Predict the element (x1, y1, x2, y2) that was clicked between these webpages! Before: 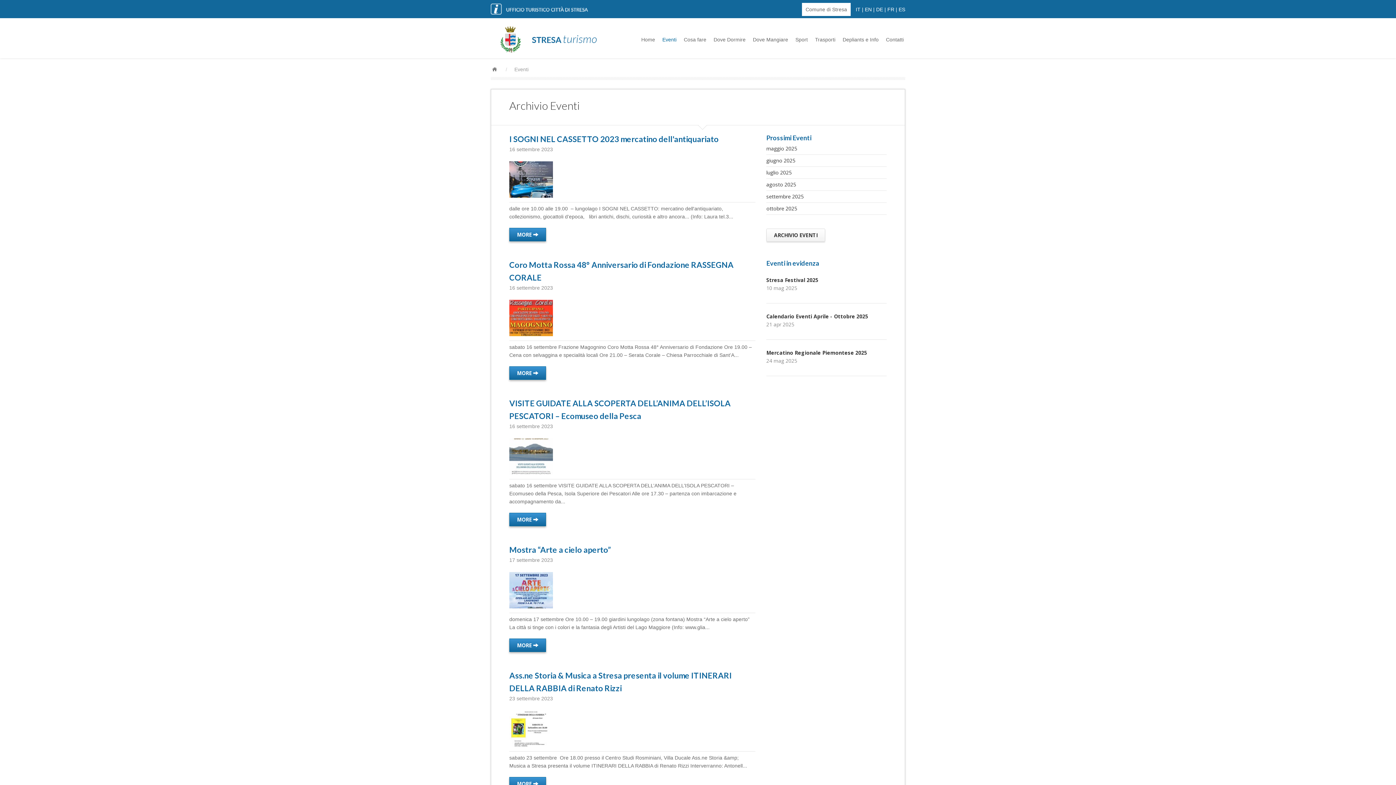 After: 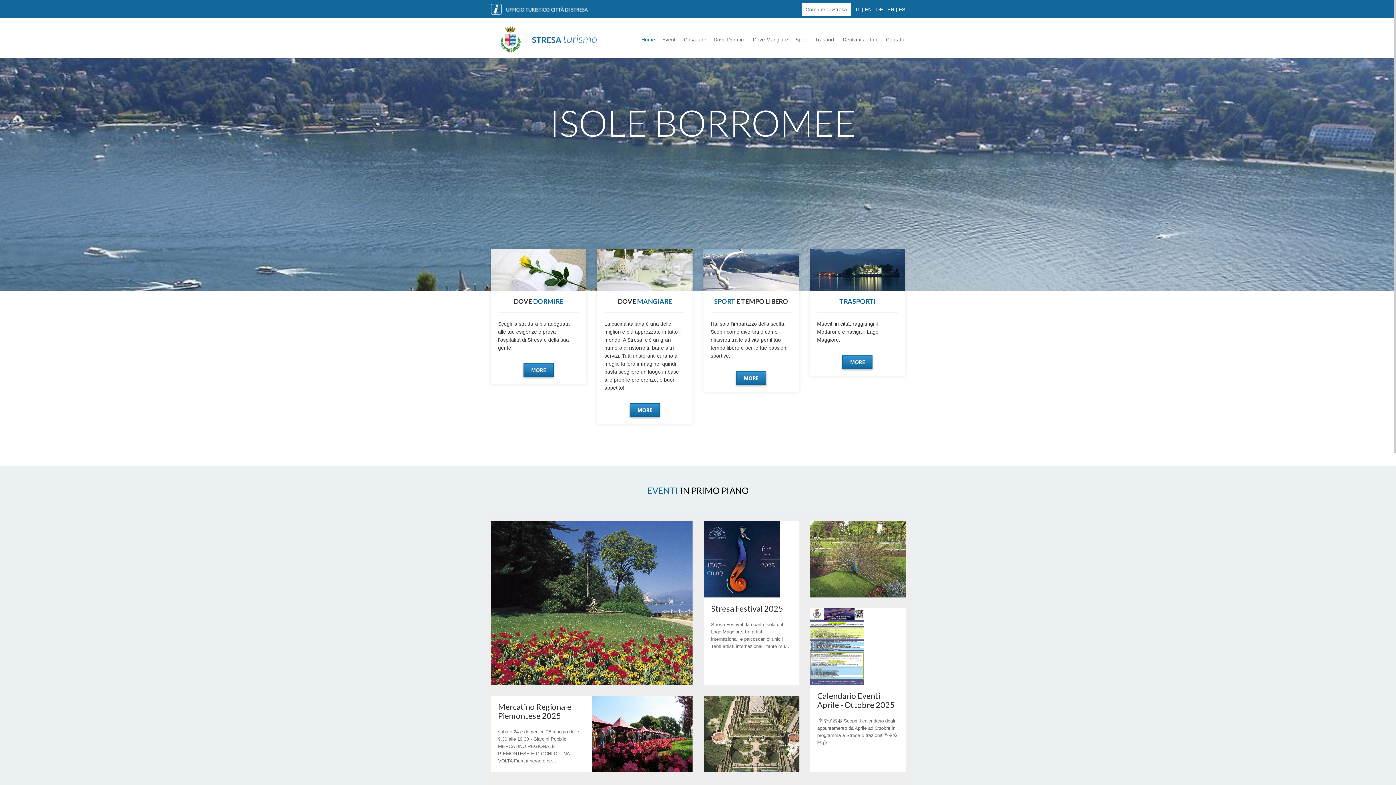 Action: bbox: (490, 65, 498, 73)